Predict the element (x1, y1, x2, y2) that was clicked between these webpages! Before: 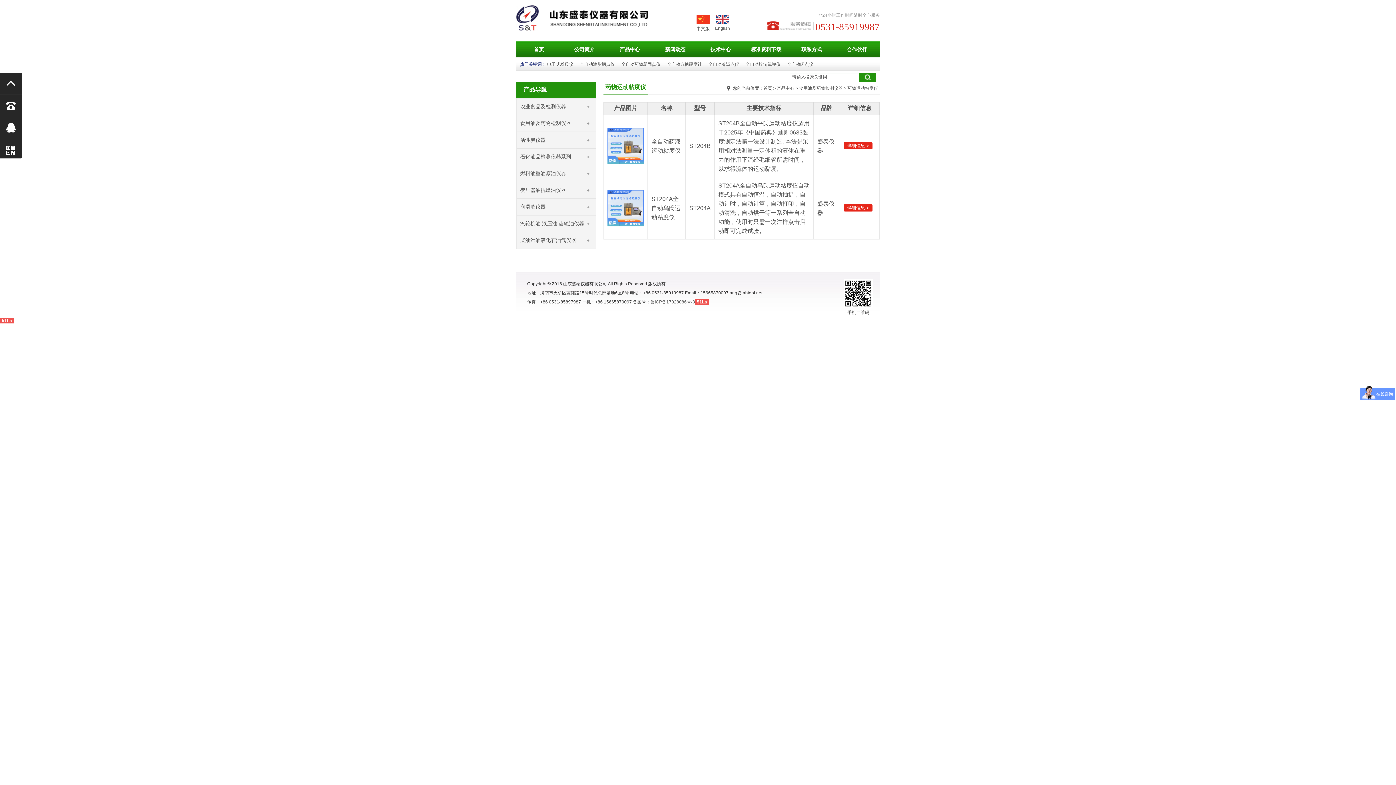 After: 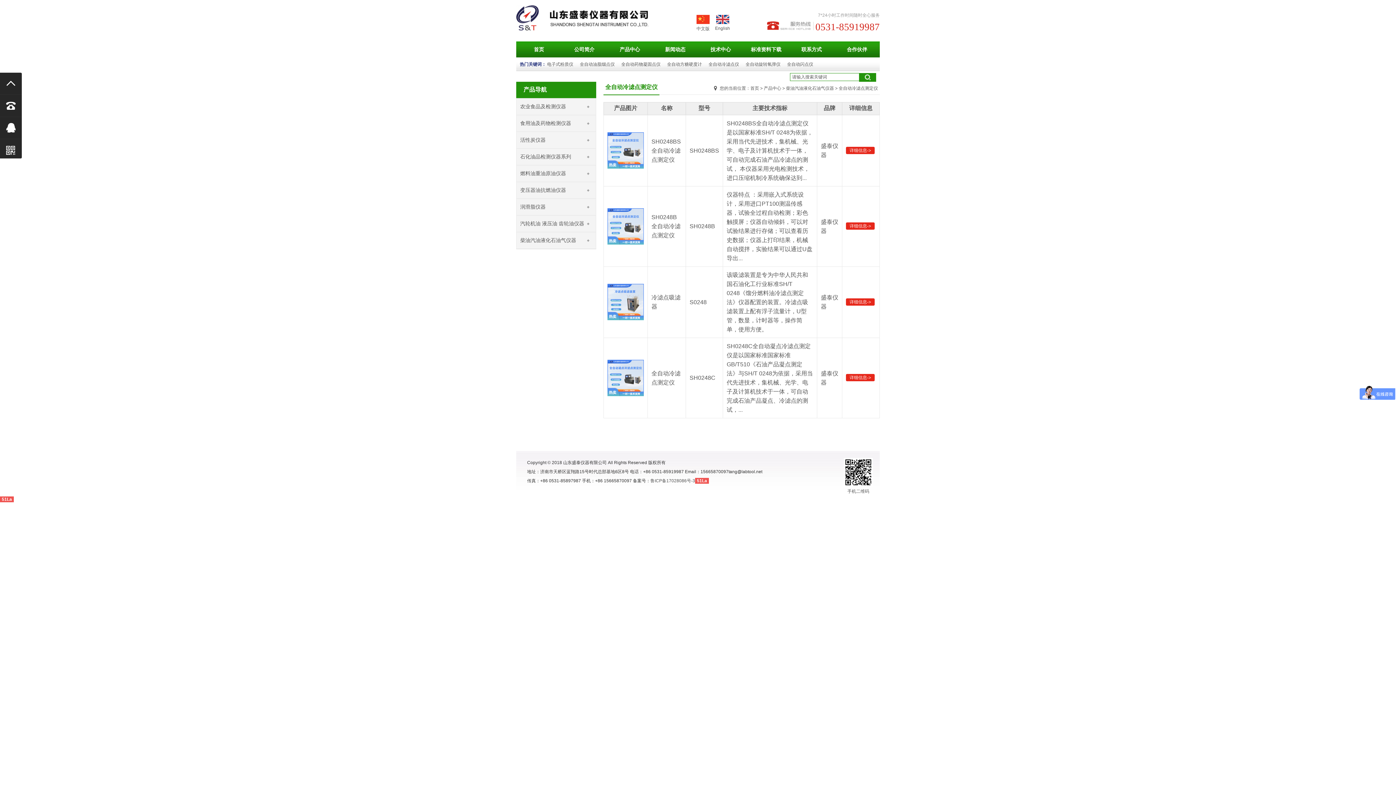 Action: label: 全自动冷滤点仪 bbox: (708, 61, 739, 66)